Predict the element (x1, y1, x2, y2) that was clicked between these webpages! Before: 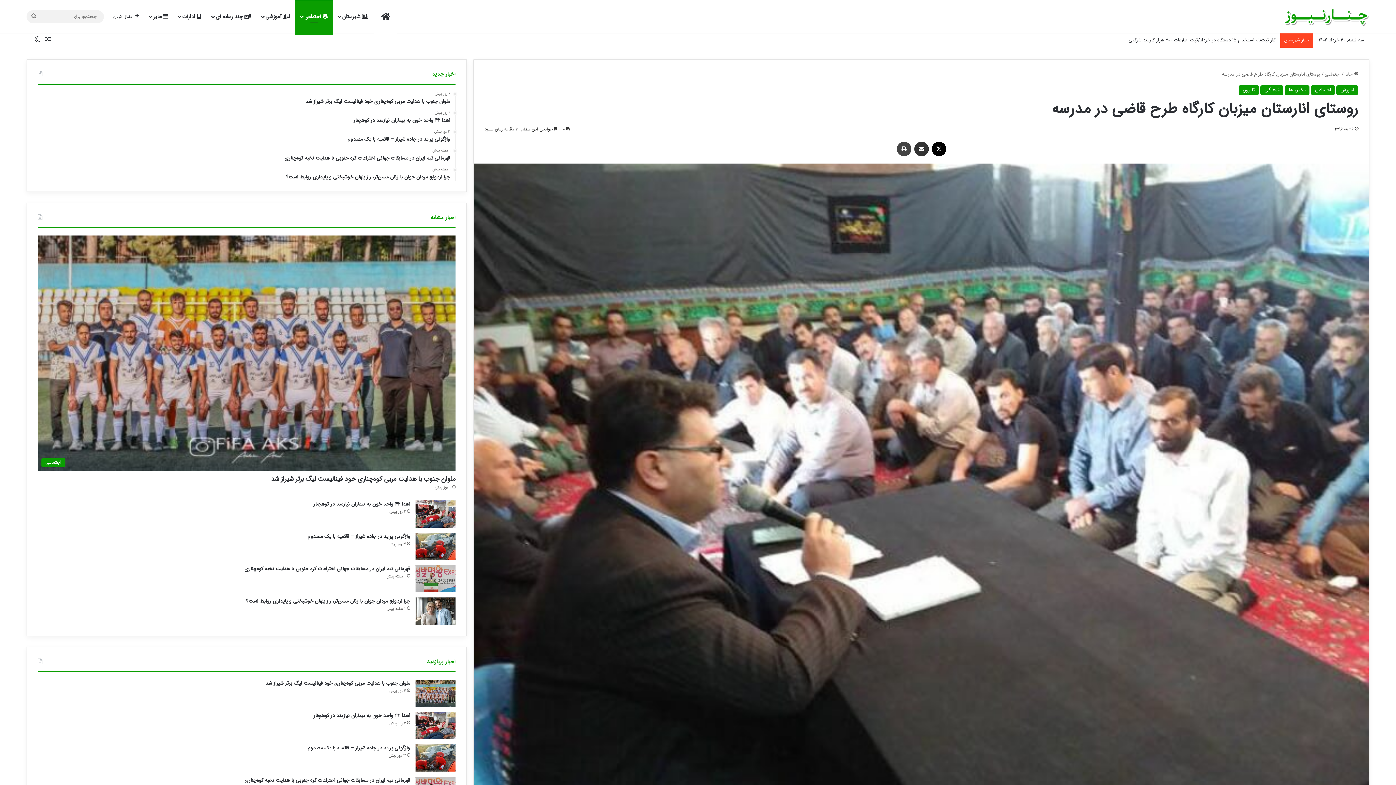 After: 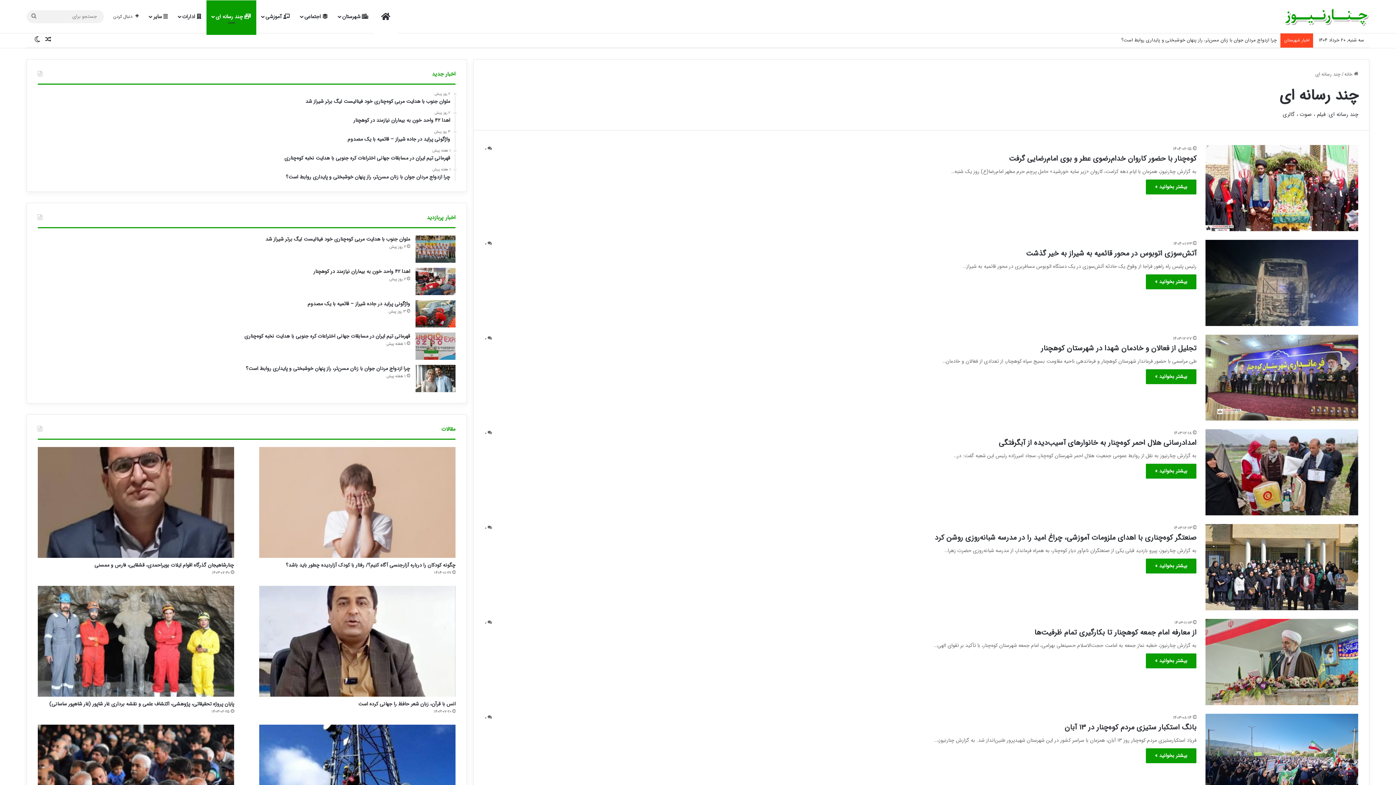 Action: label:  چند رسانه ای bbox: (206, 0, 256, 33)